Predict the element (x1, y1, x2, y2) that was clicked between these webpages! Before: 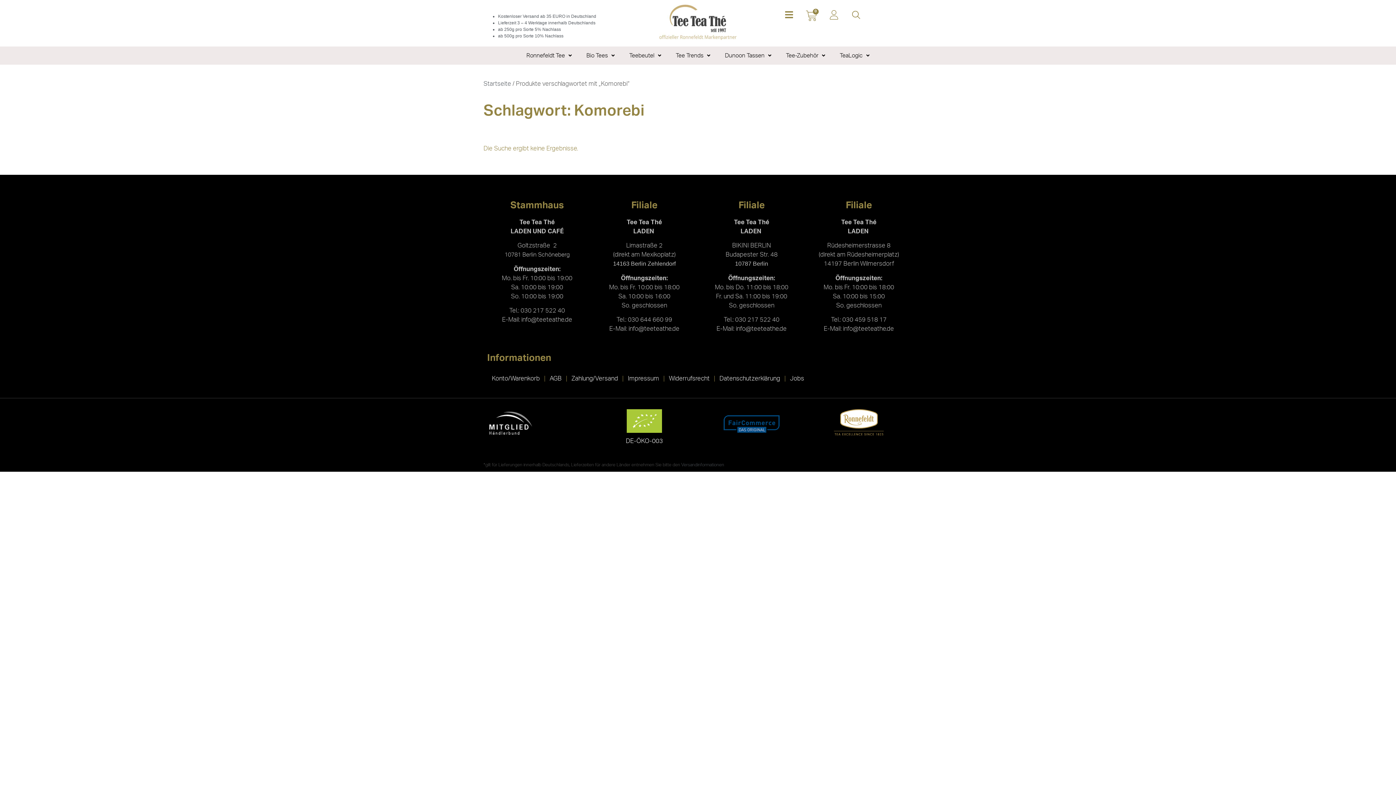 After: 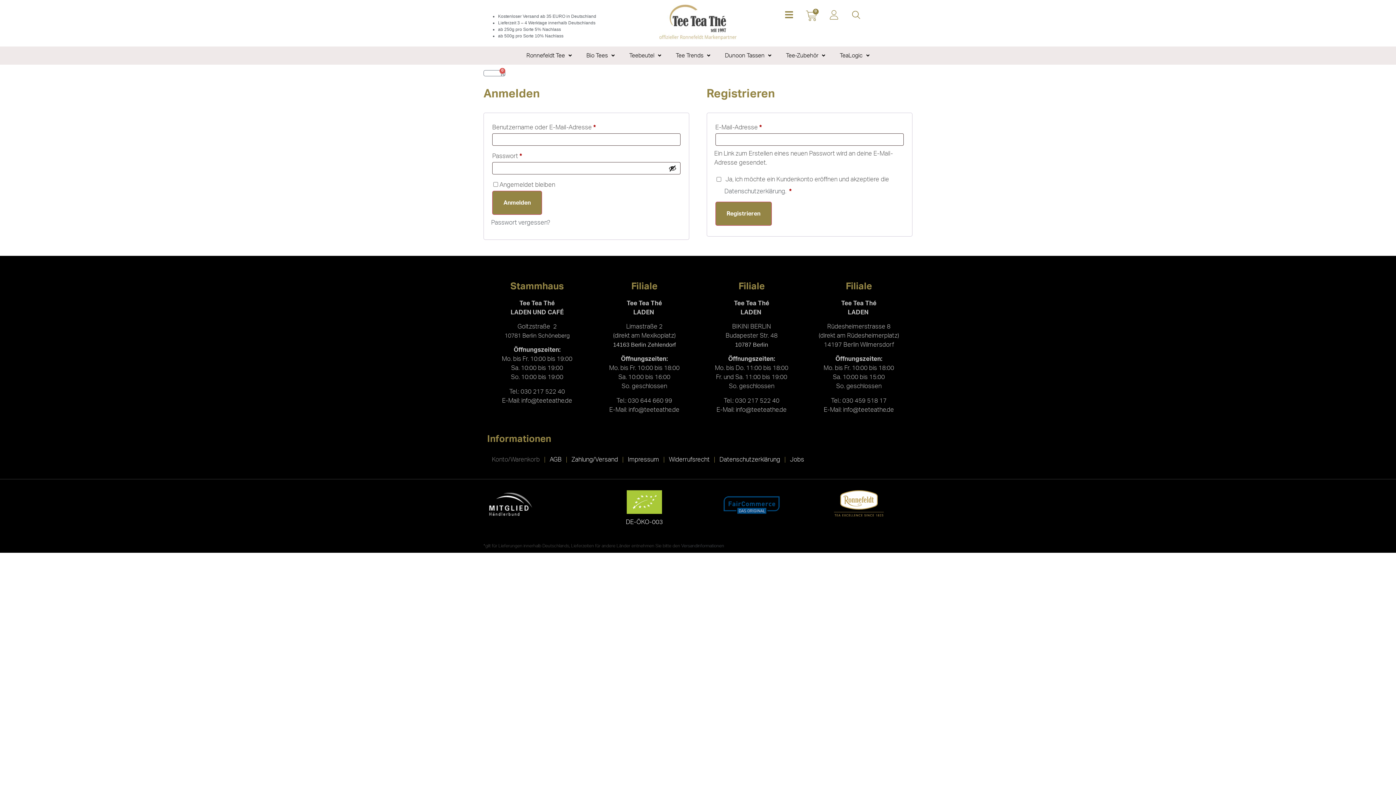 Action: bbox: (829, 10, 838, 19)